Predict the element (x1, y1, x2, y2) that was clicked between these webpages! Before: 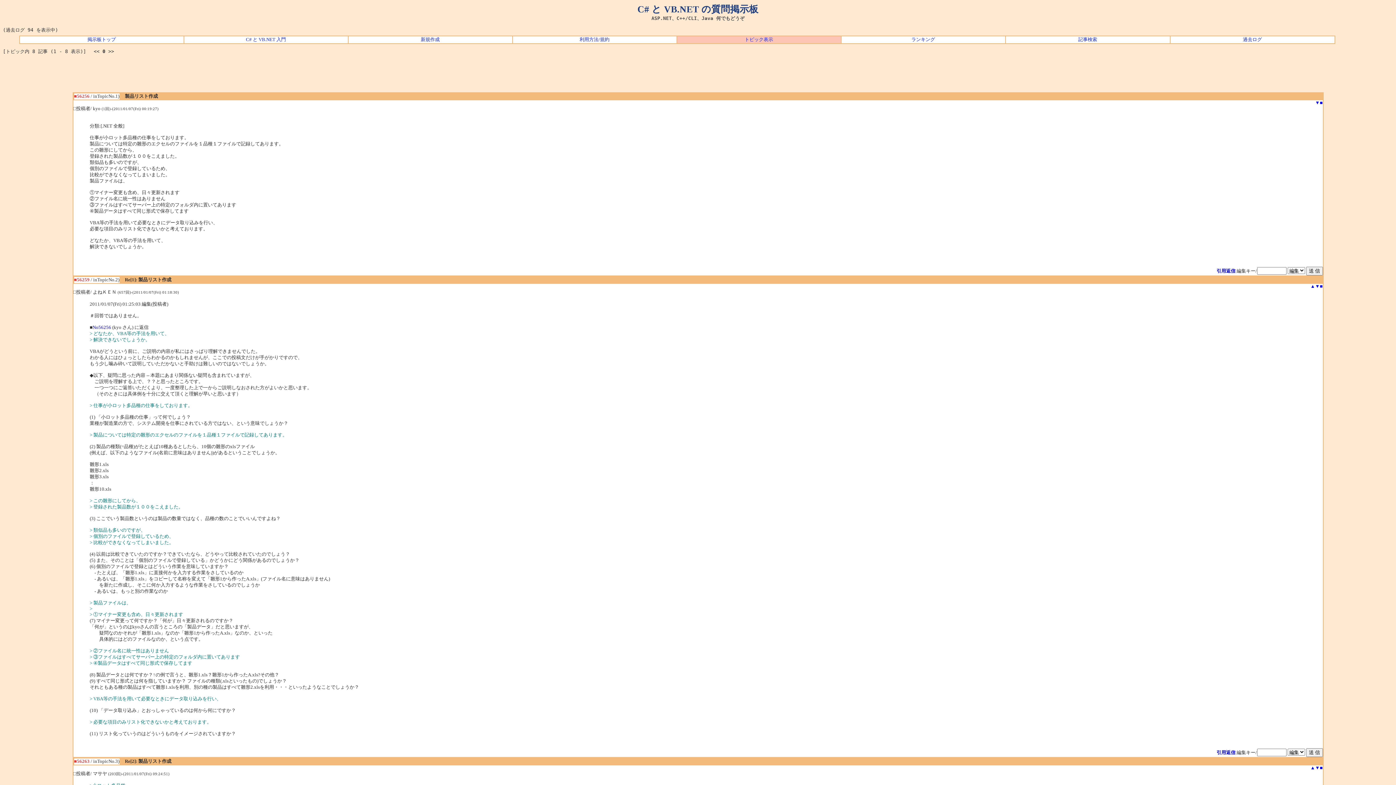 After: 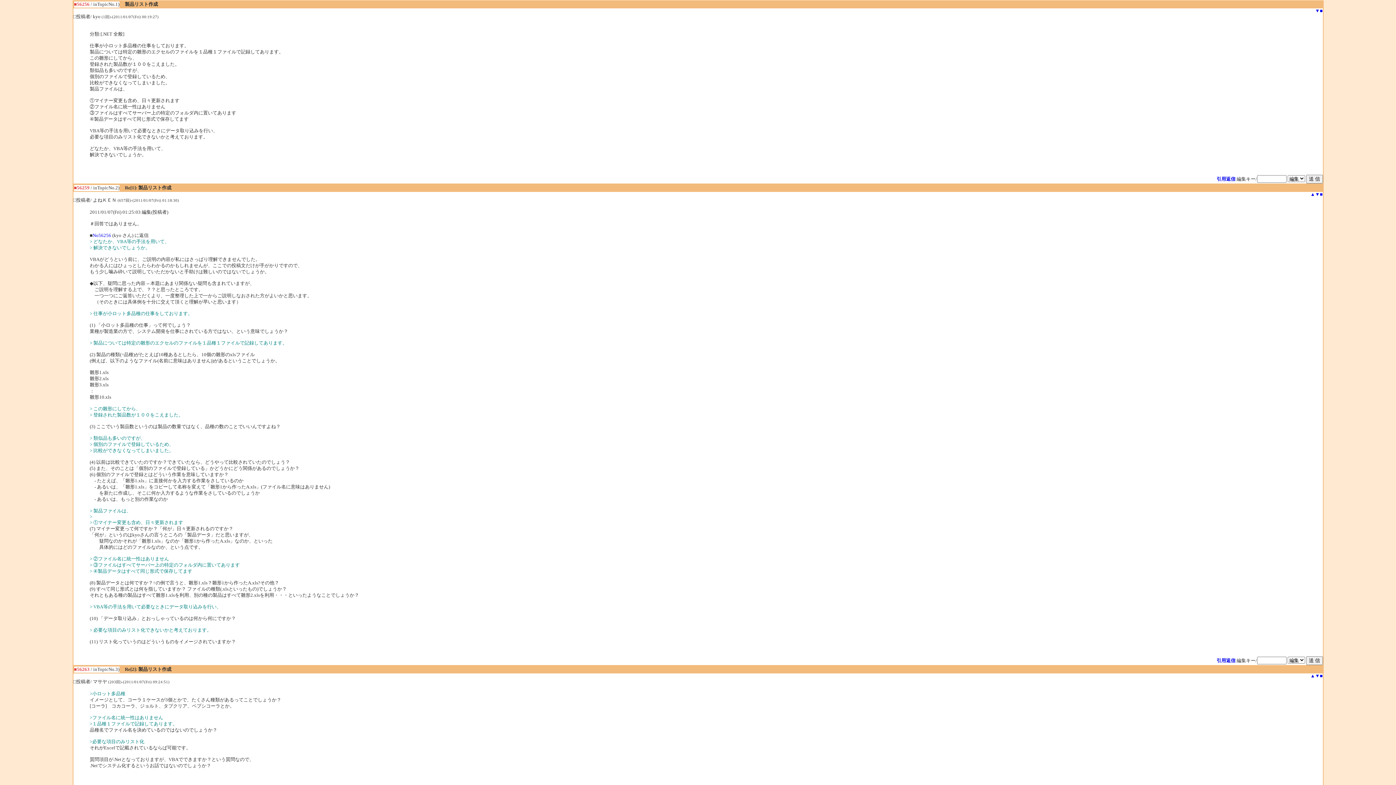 Action: bbox: (1320, 100, 1323, 105) label: ■